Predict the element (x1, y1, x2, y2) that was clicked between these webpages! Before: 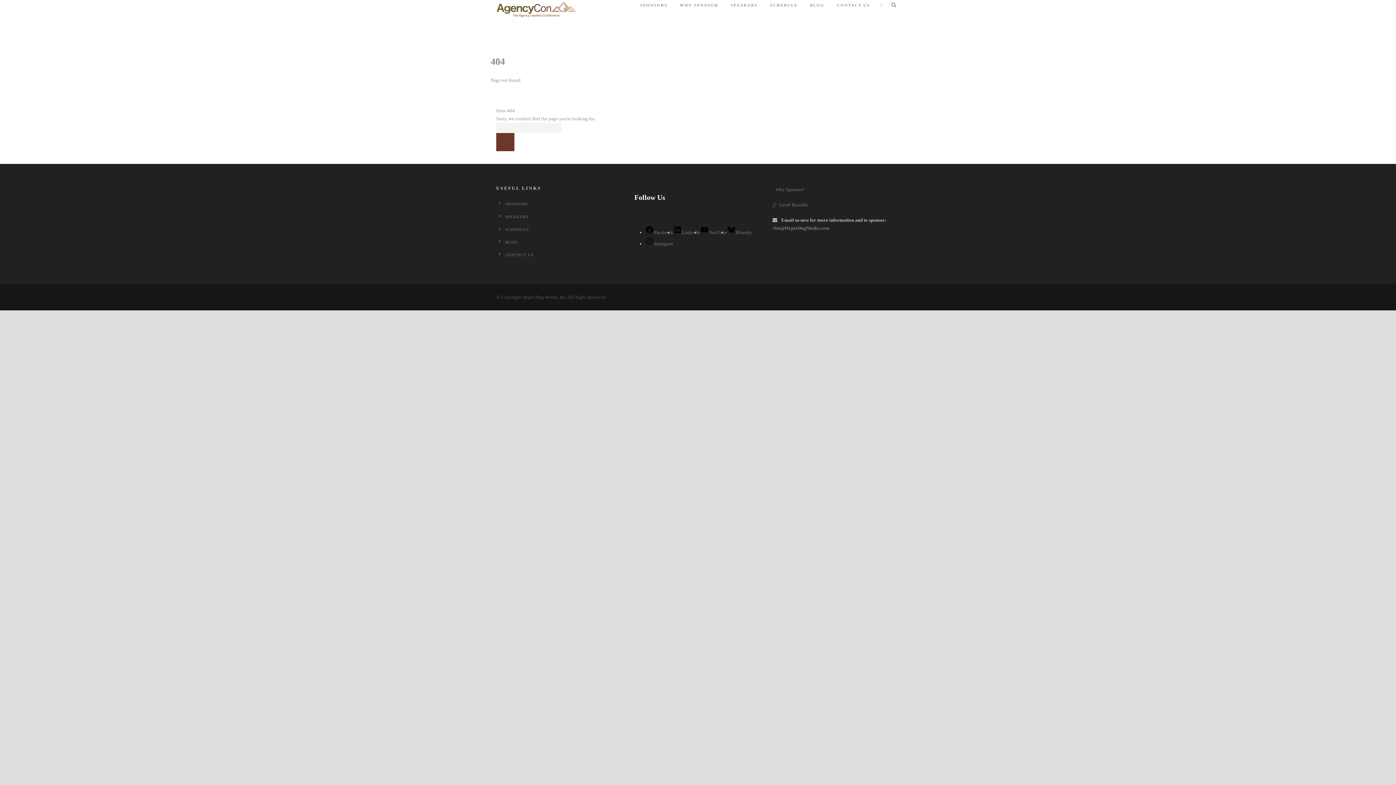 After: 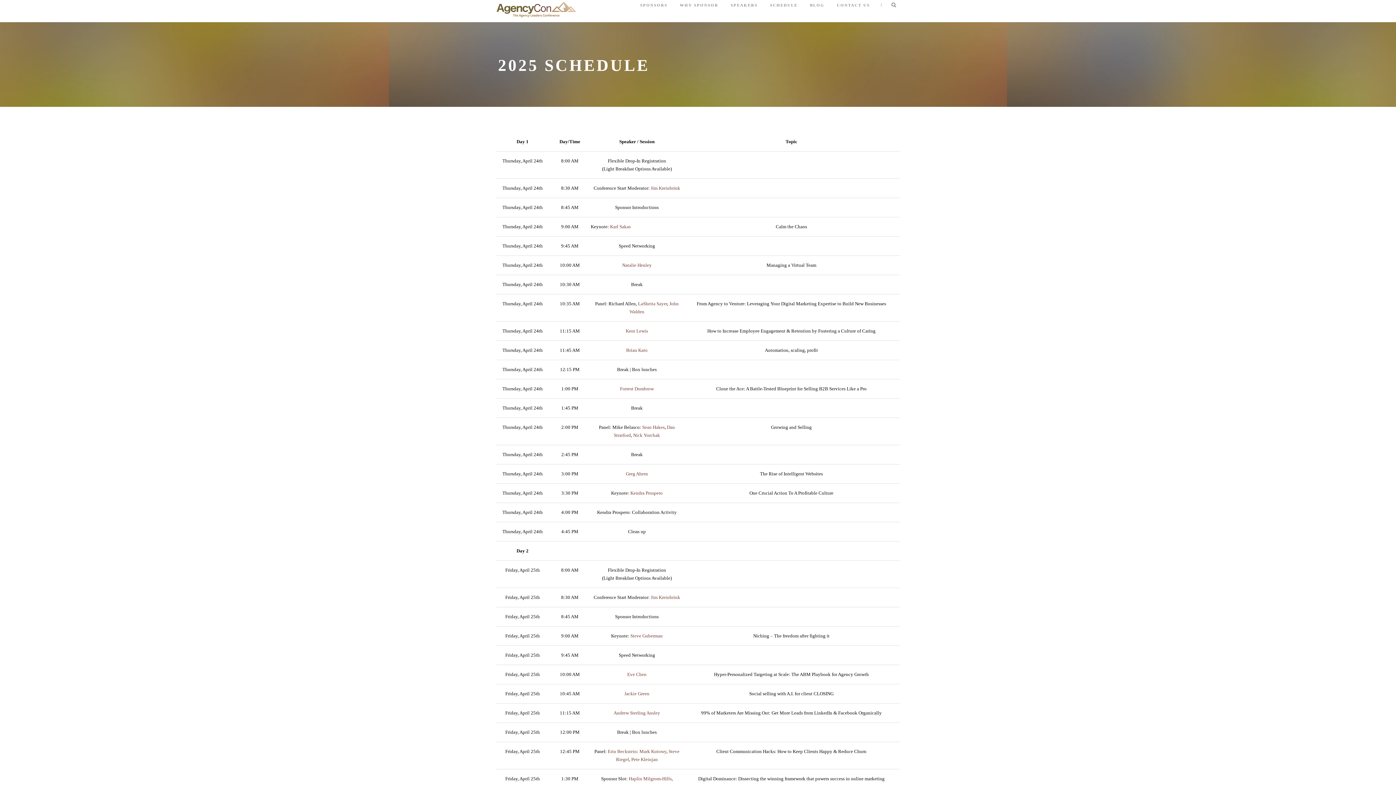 Action: bbox: (505, 227, 529, 231) label: SCHEDULE